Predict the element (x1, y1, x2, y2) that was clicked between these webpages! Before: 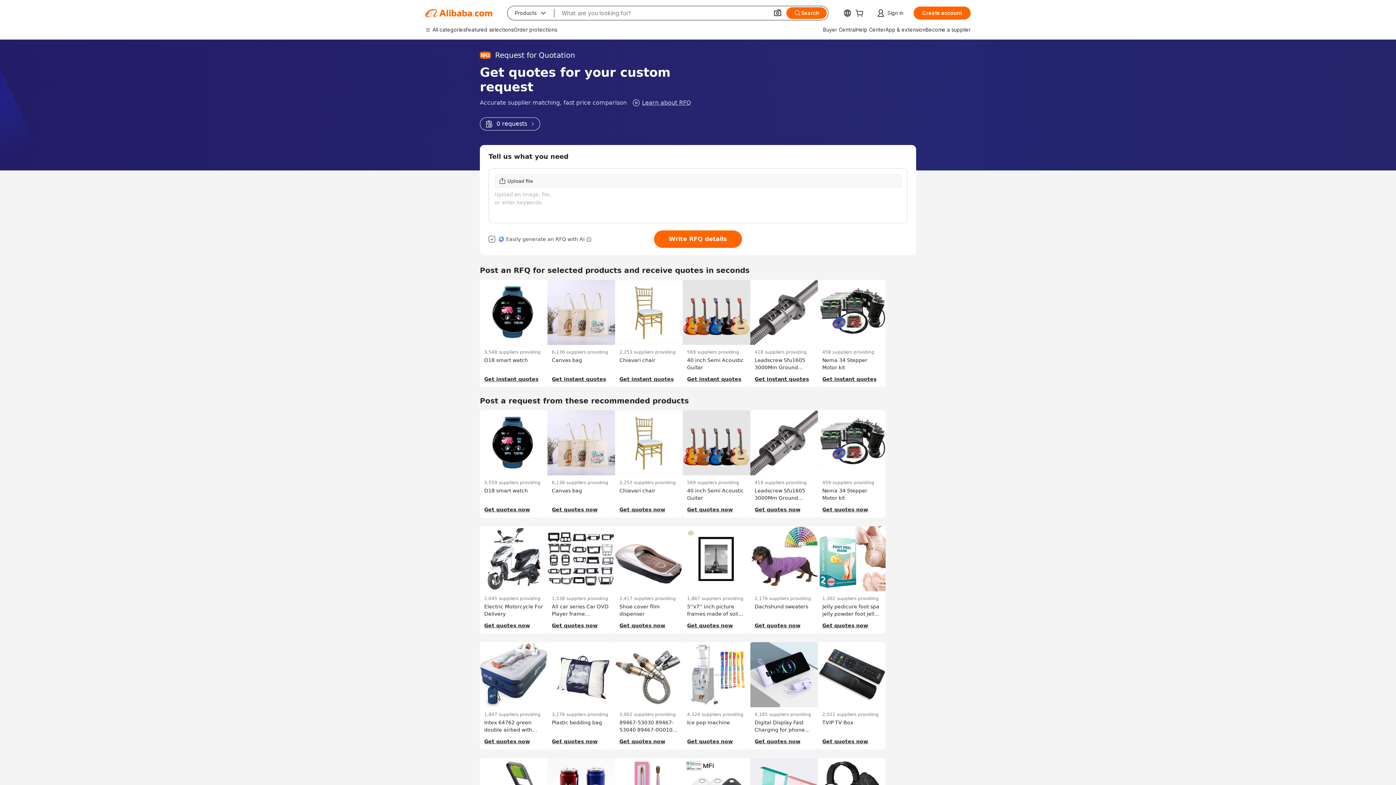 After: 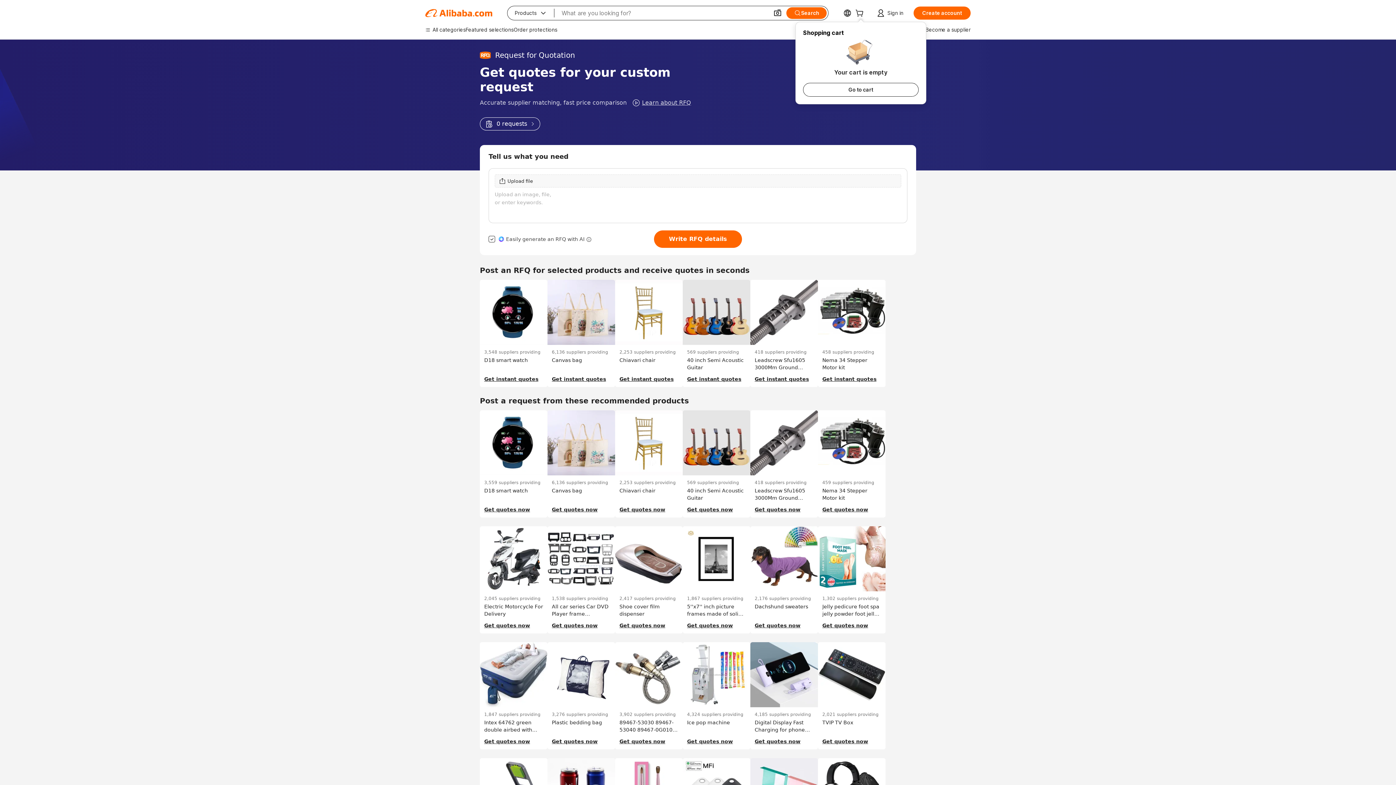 Action: bbox: (855, 10, 866, 17)